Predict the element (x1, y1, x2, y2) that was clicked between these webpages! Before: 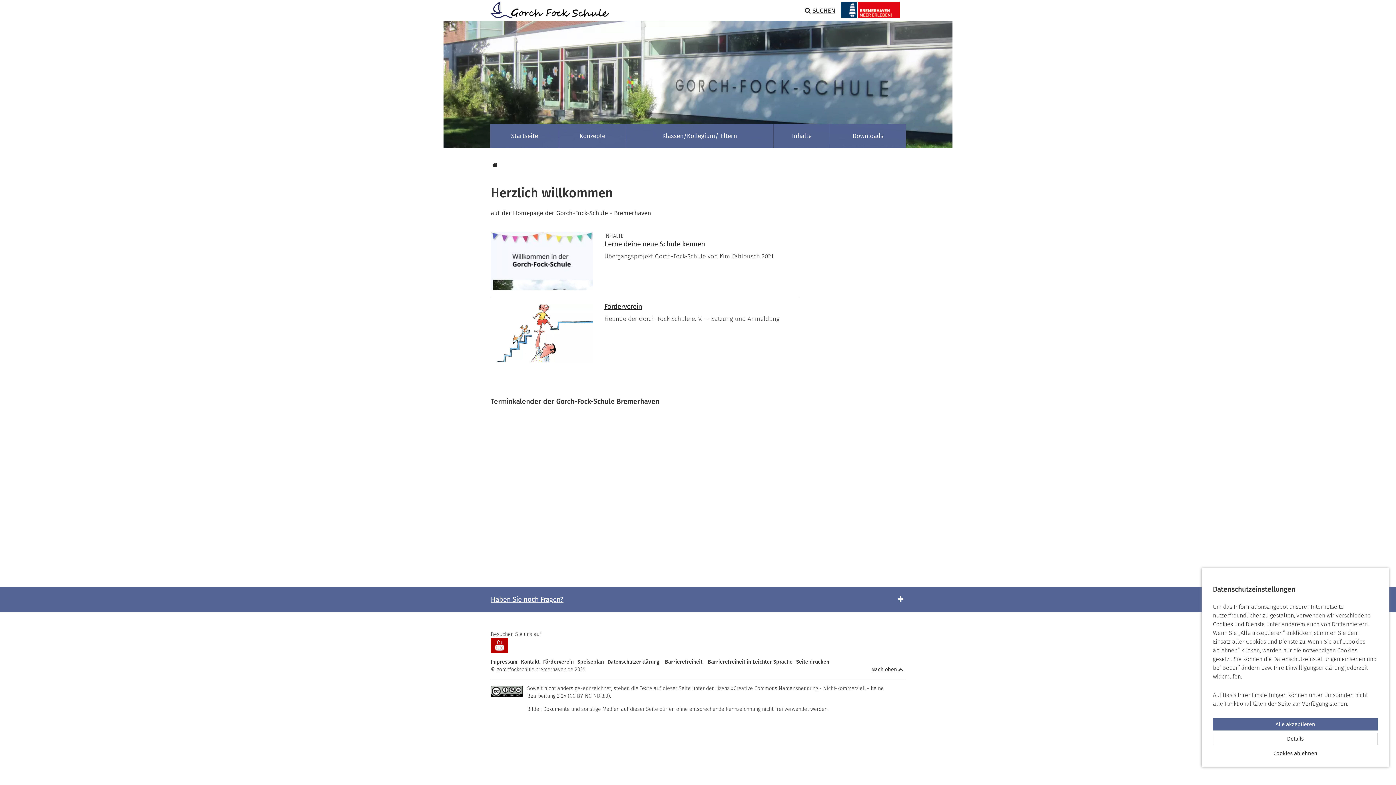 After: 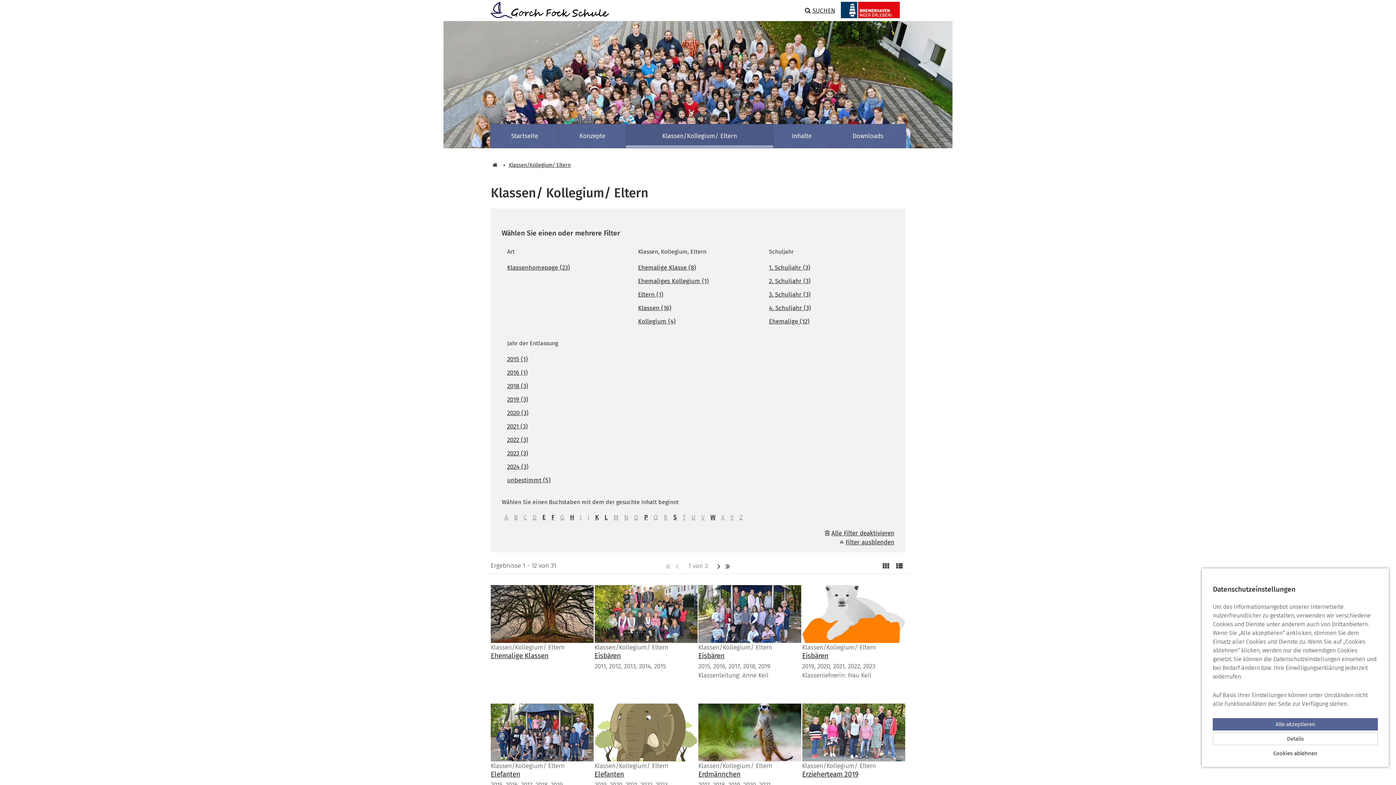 Action: bbox: (626, 124, 773, 148) label: Klassen/Kollegium/ Eltern